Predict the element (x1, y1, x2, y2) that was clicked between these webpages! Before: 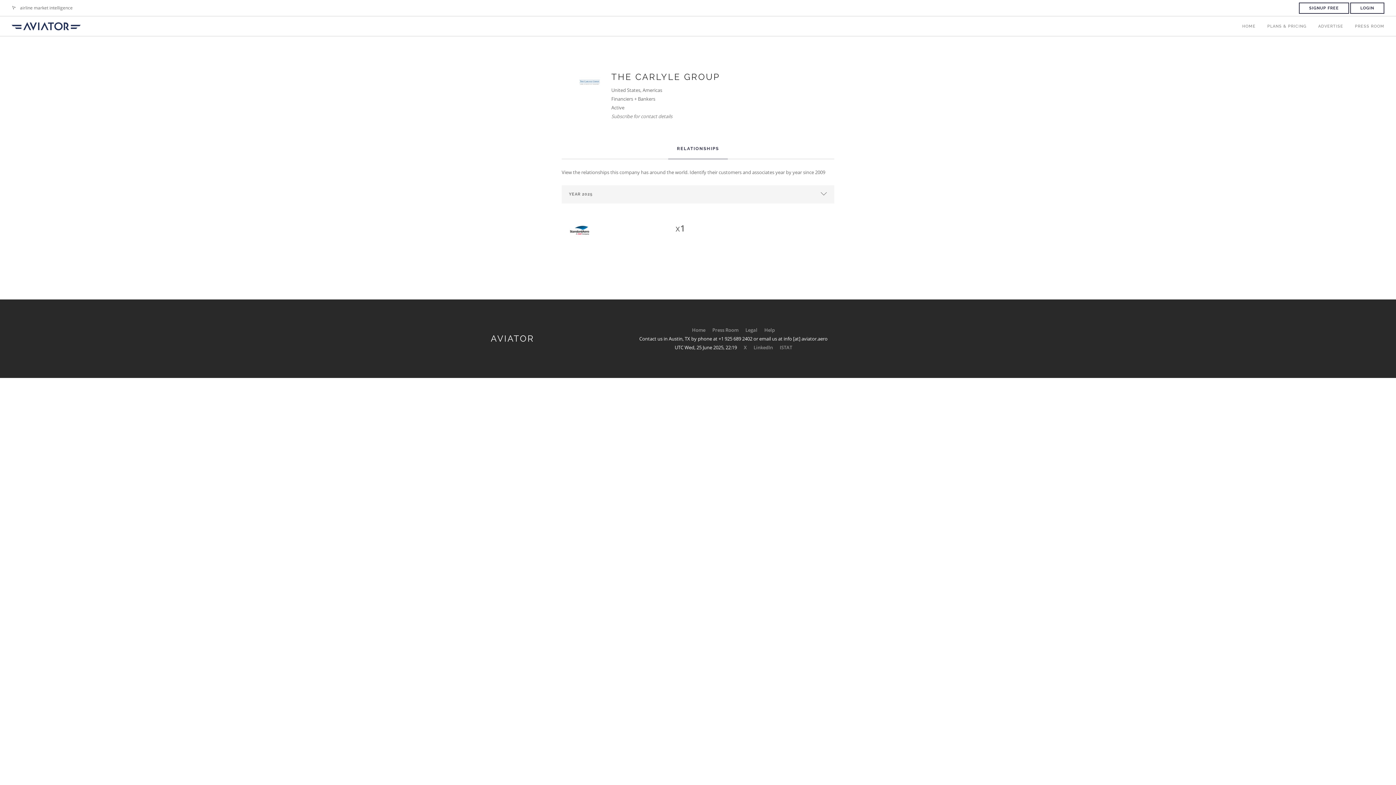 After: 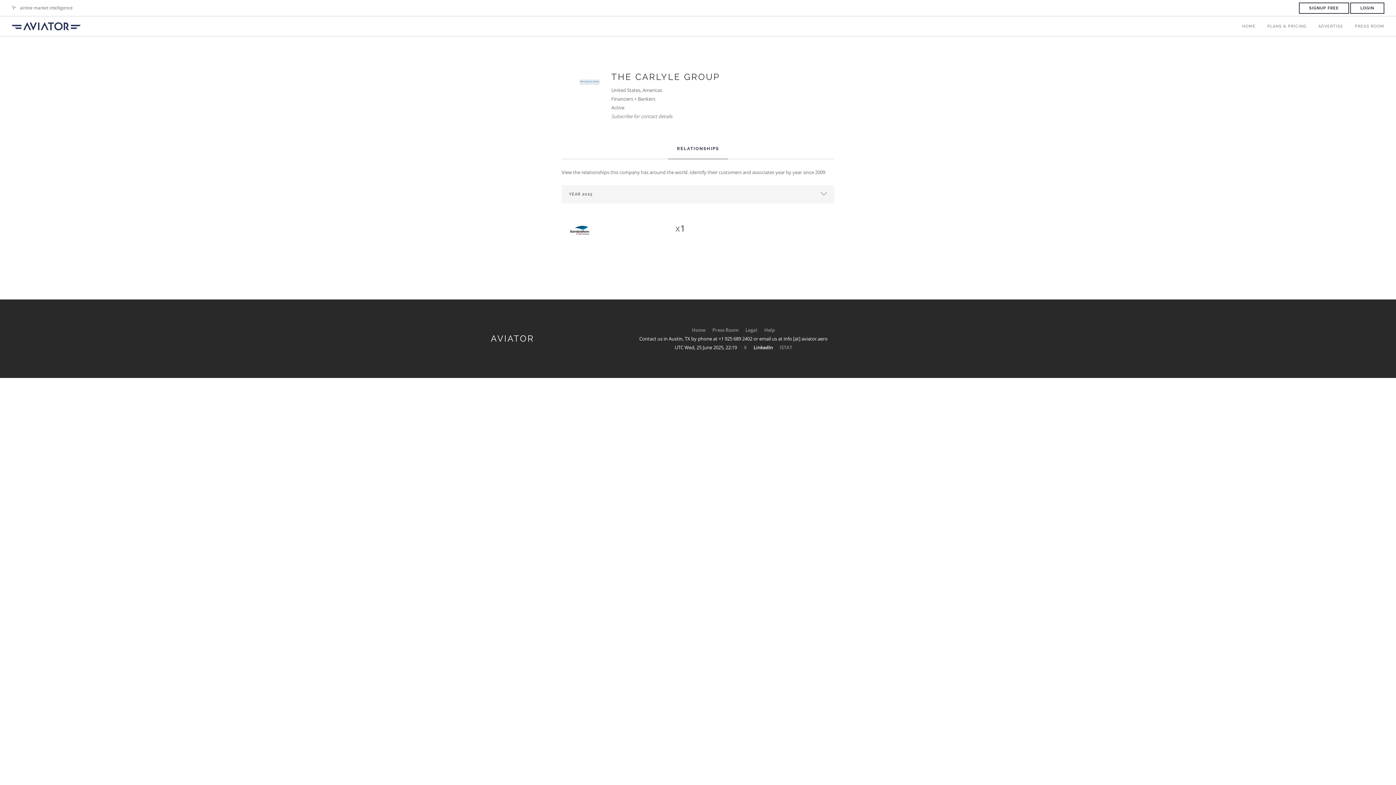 Action: label: LinkedIn bbox: (753, 344, 773, 350)